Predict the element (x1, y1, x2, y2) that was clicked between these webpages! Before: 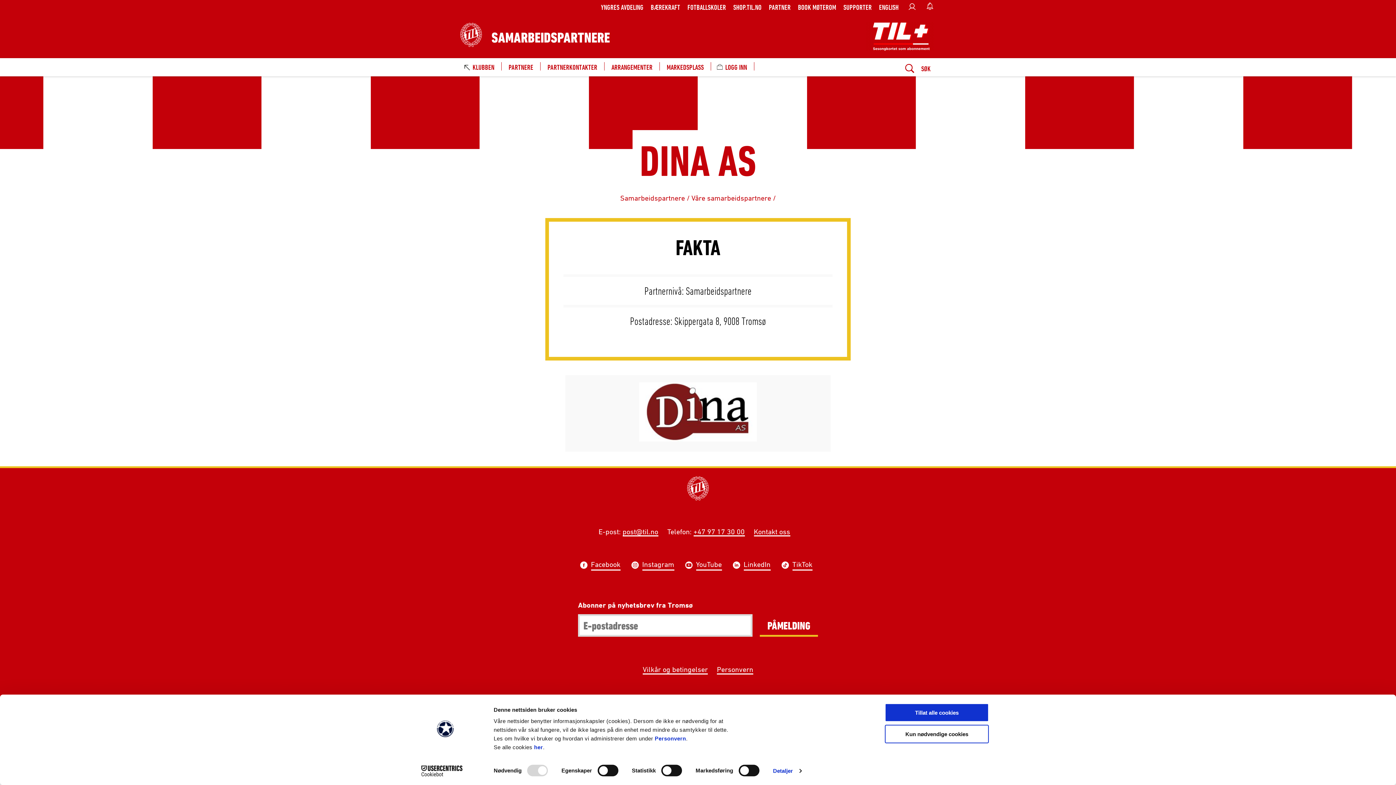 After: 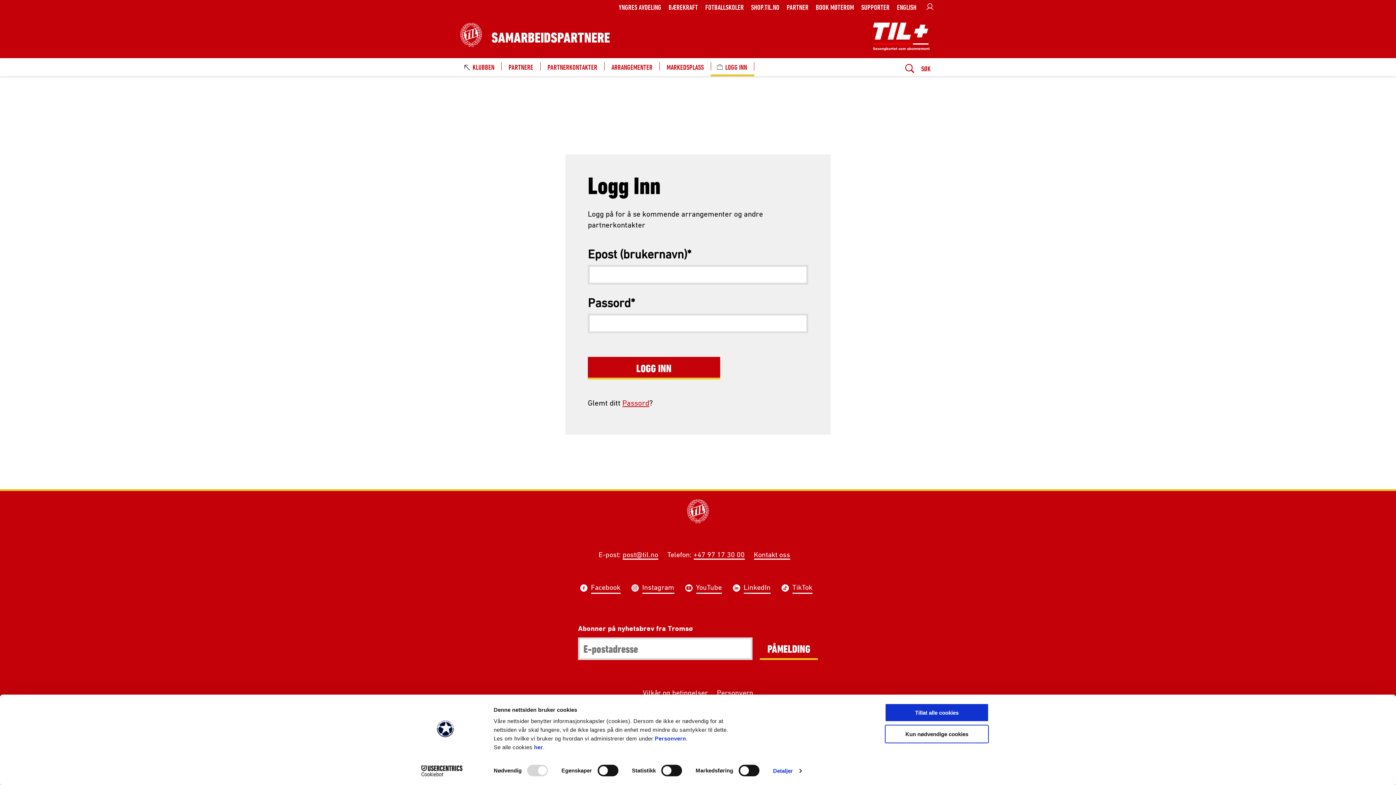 Action: label: MARKEDSPLASS bbox: (659, 58, 711, 76)